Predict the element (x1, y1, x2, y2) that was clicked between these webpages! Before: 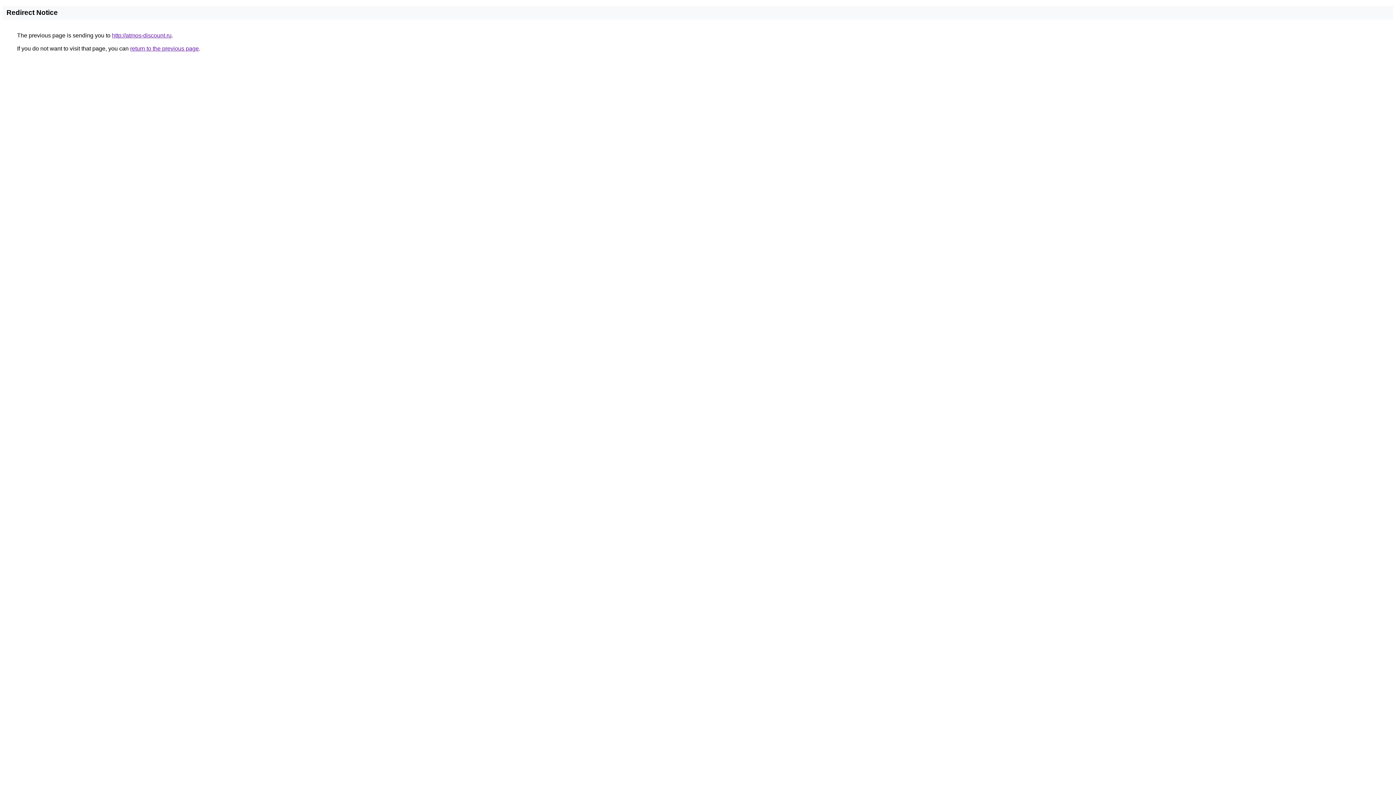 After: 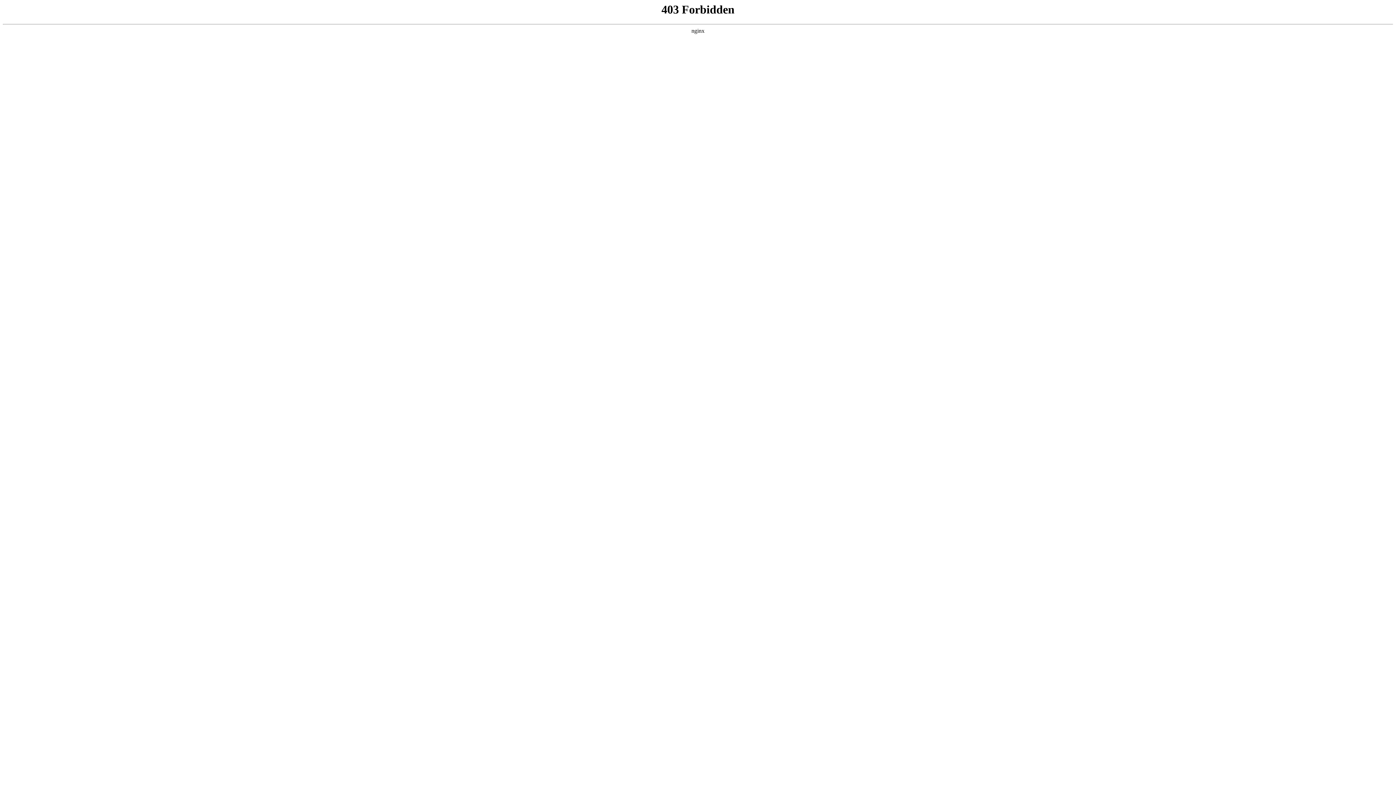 Action: label: http://atmos-discount.ru bbox: (112, 32, 171, 38)